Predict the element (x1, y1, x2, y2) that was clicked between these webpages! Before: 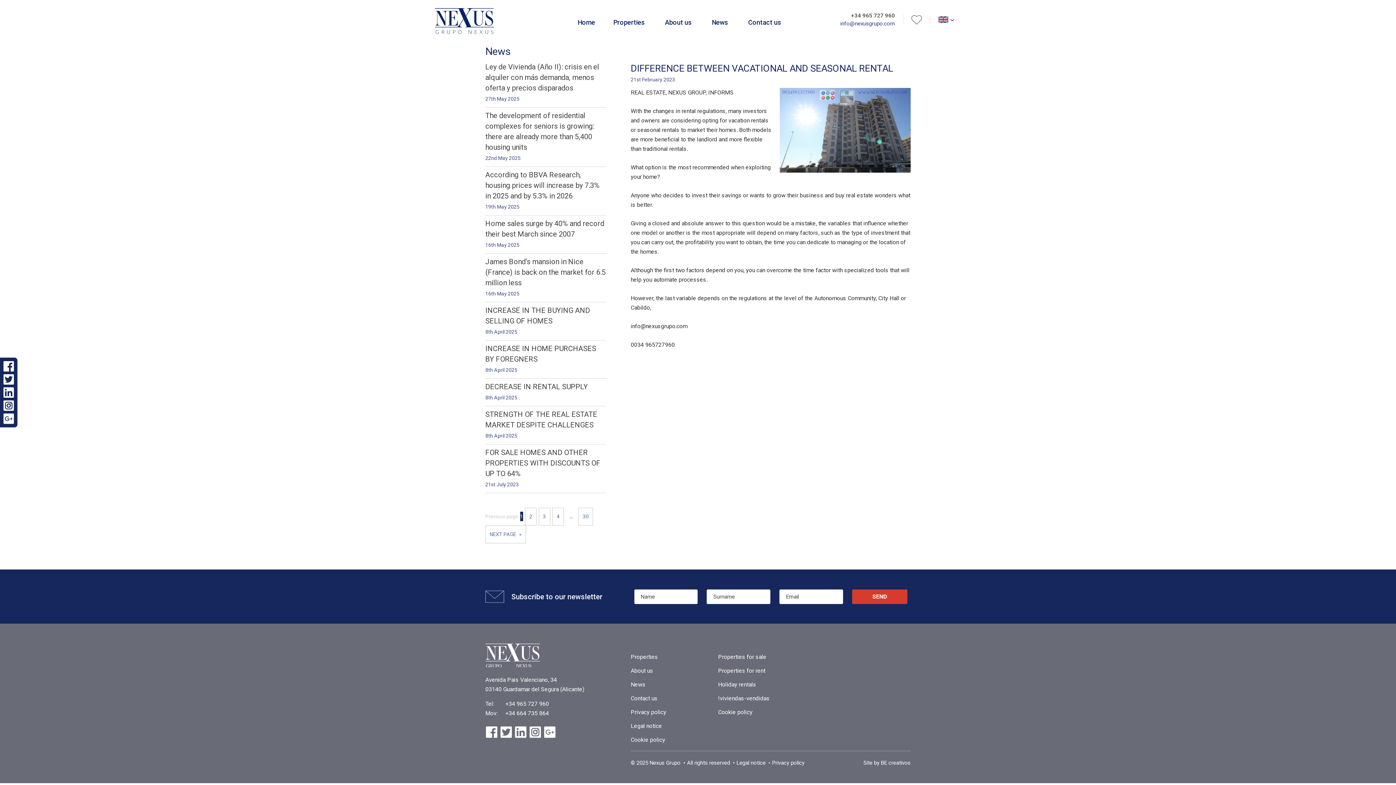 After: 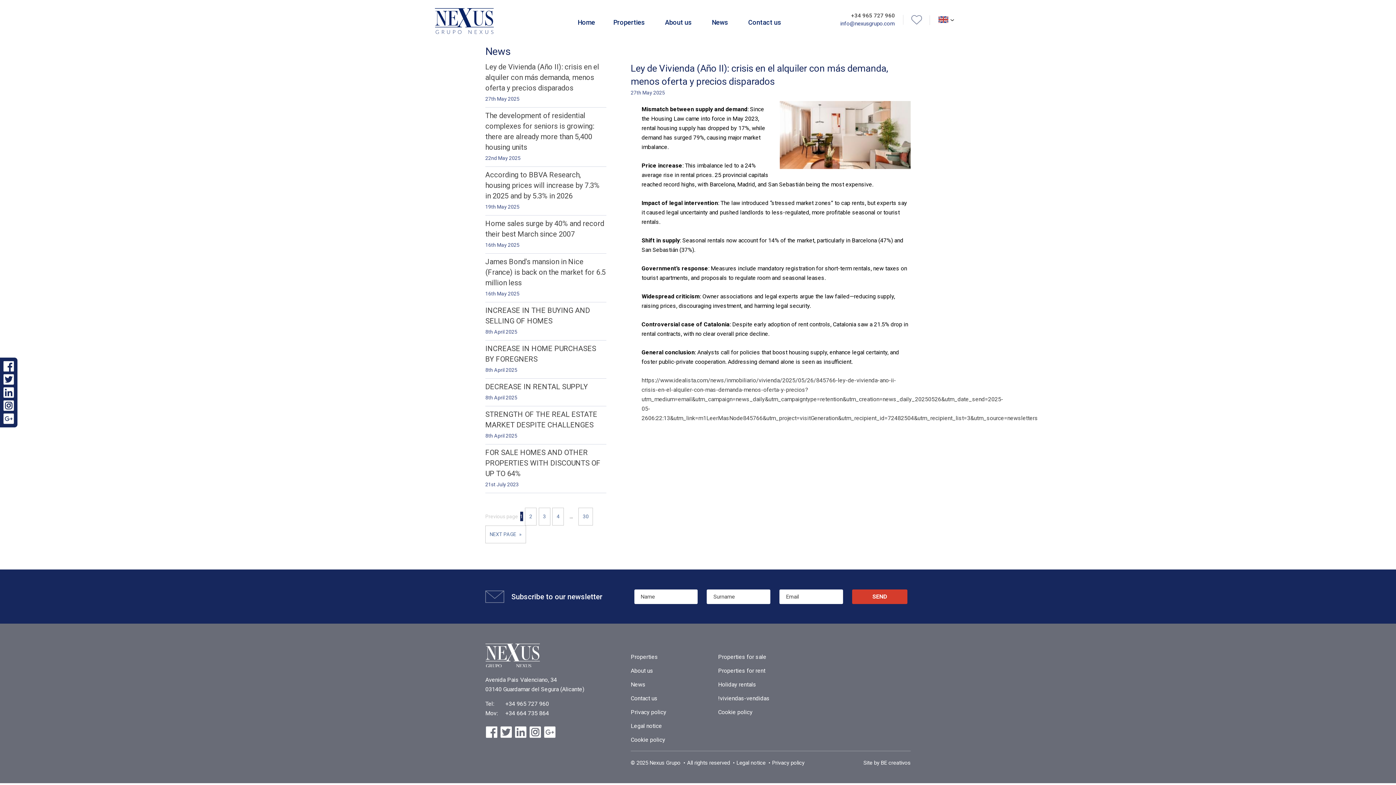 Action: label: News bbox: (706, 15, 733, 29)